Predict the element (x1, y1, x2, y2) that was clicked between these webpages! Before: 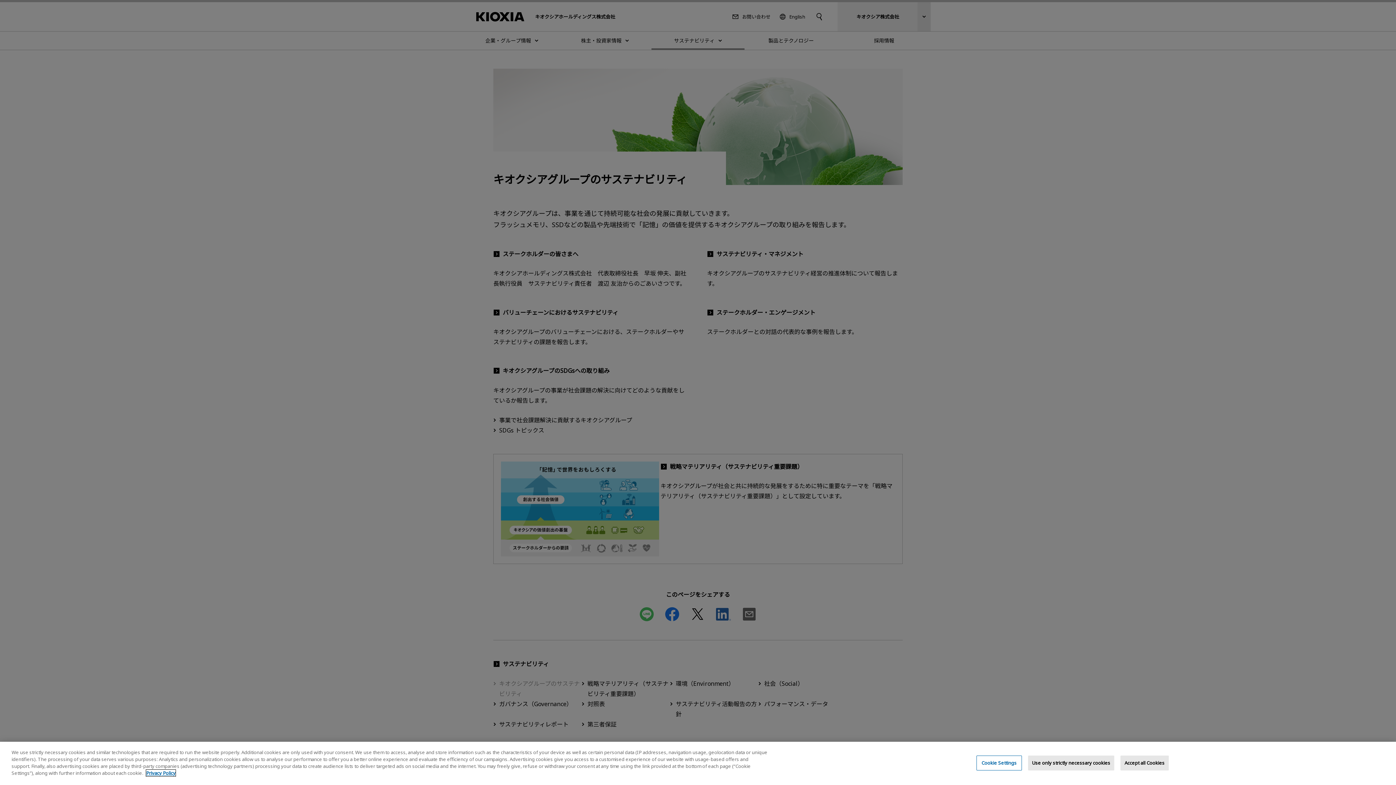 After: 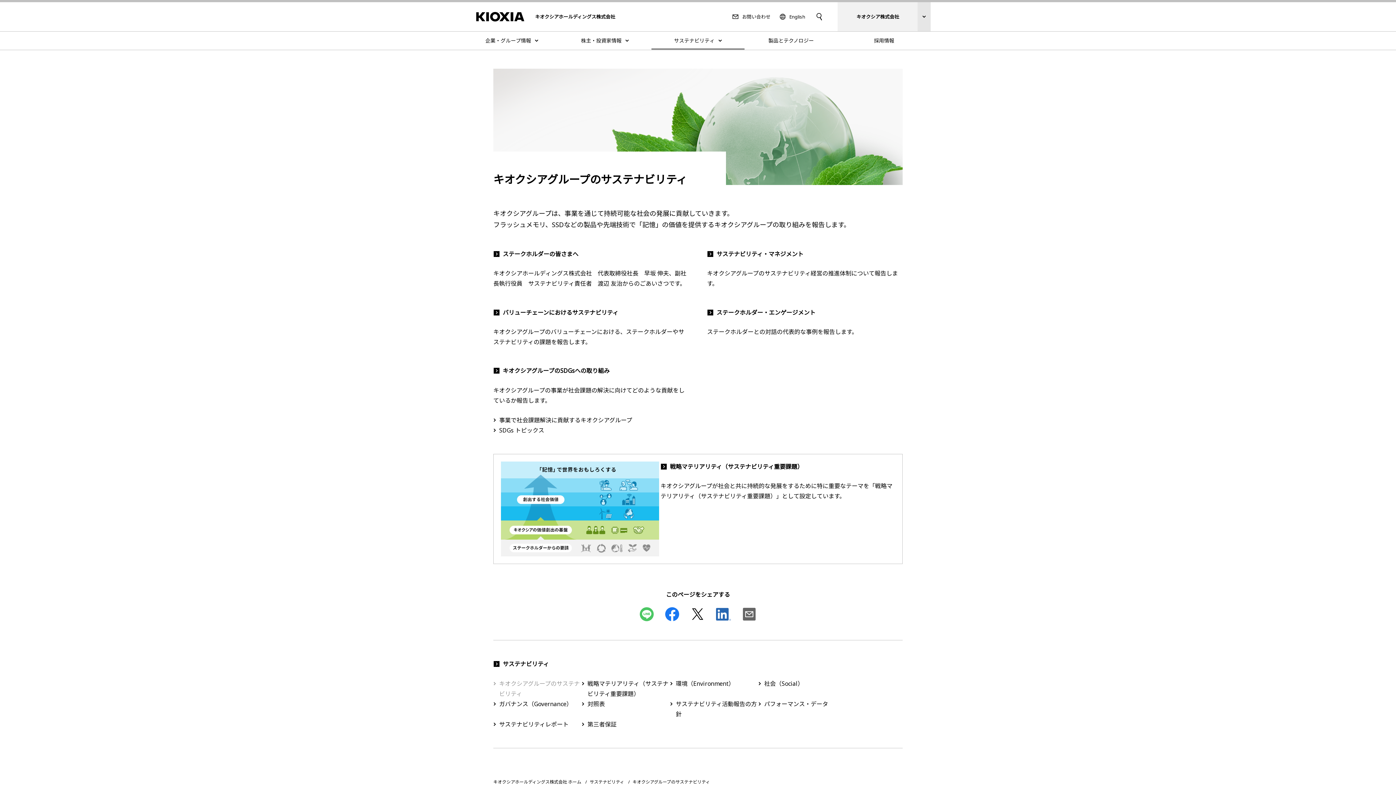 Action: label: Accept all Cookies bbox: (1120, 766, 1169, 781)